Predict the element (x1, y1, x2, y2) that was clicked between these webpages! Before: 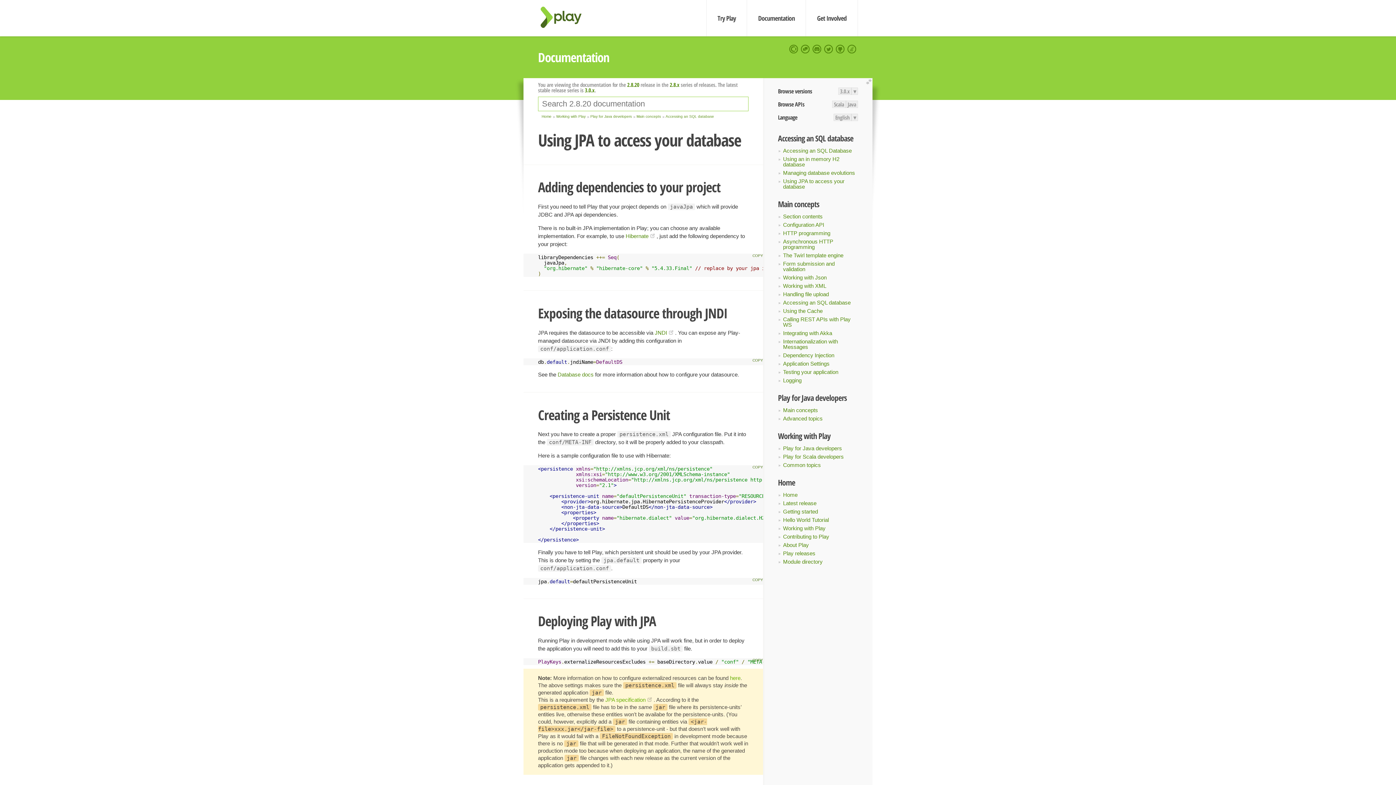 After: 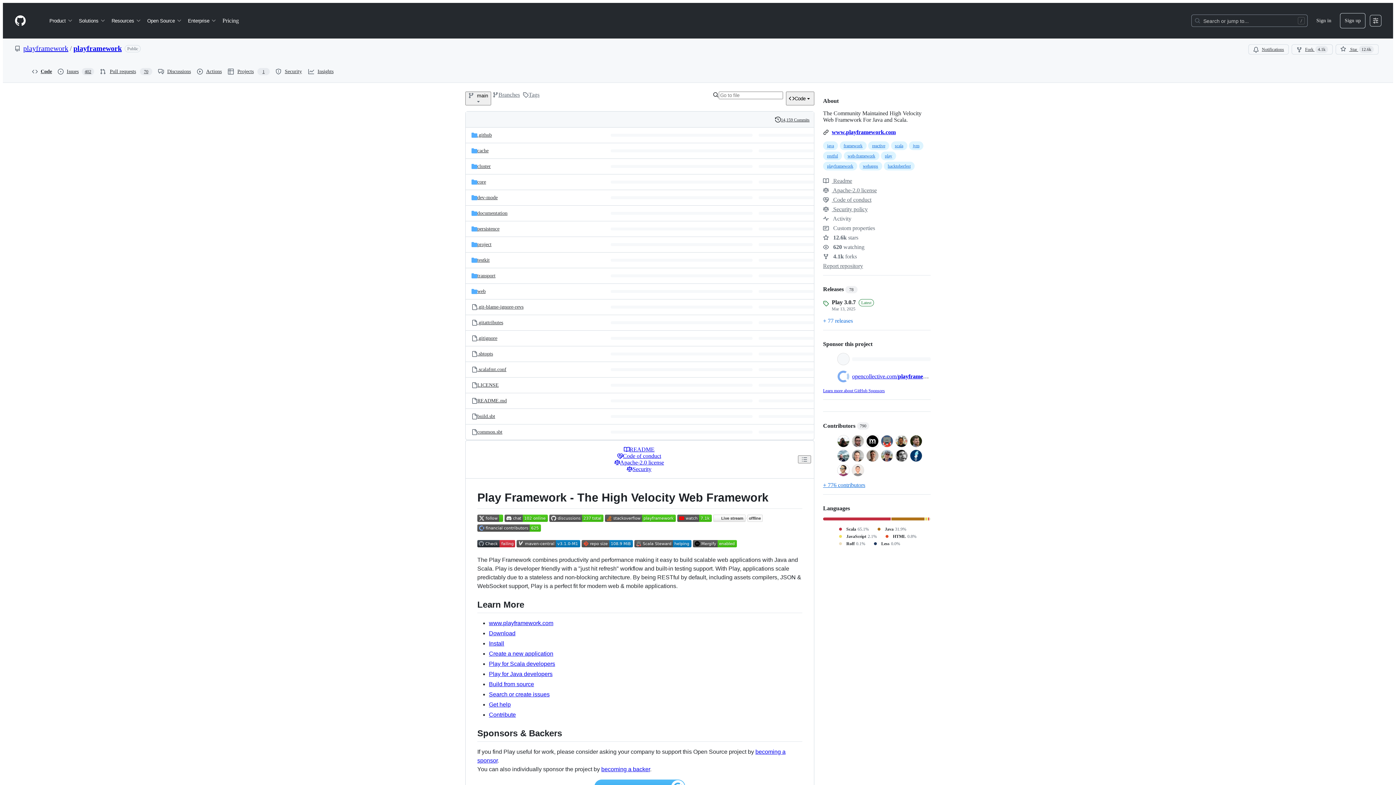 Action: bbox: (834, 43, 846, 55)